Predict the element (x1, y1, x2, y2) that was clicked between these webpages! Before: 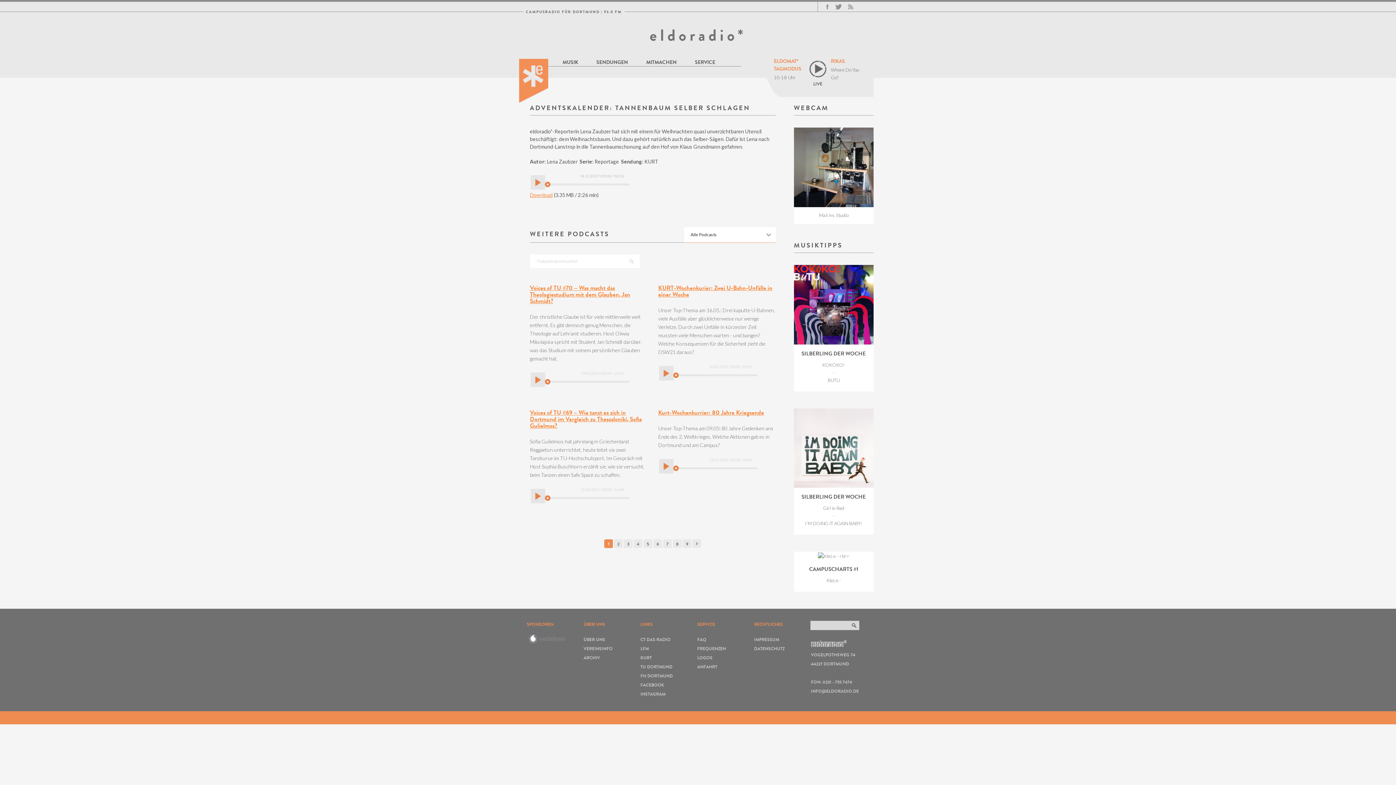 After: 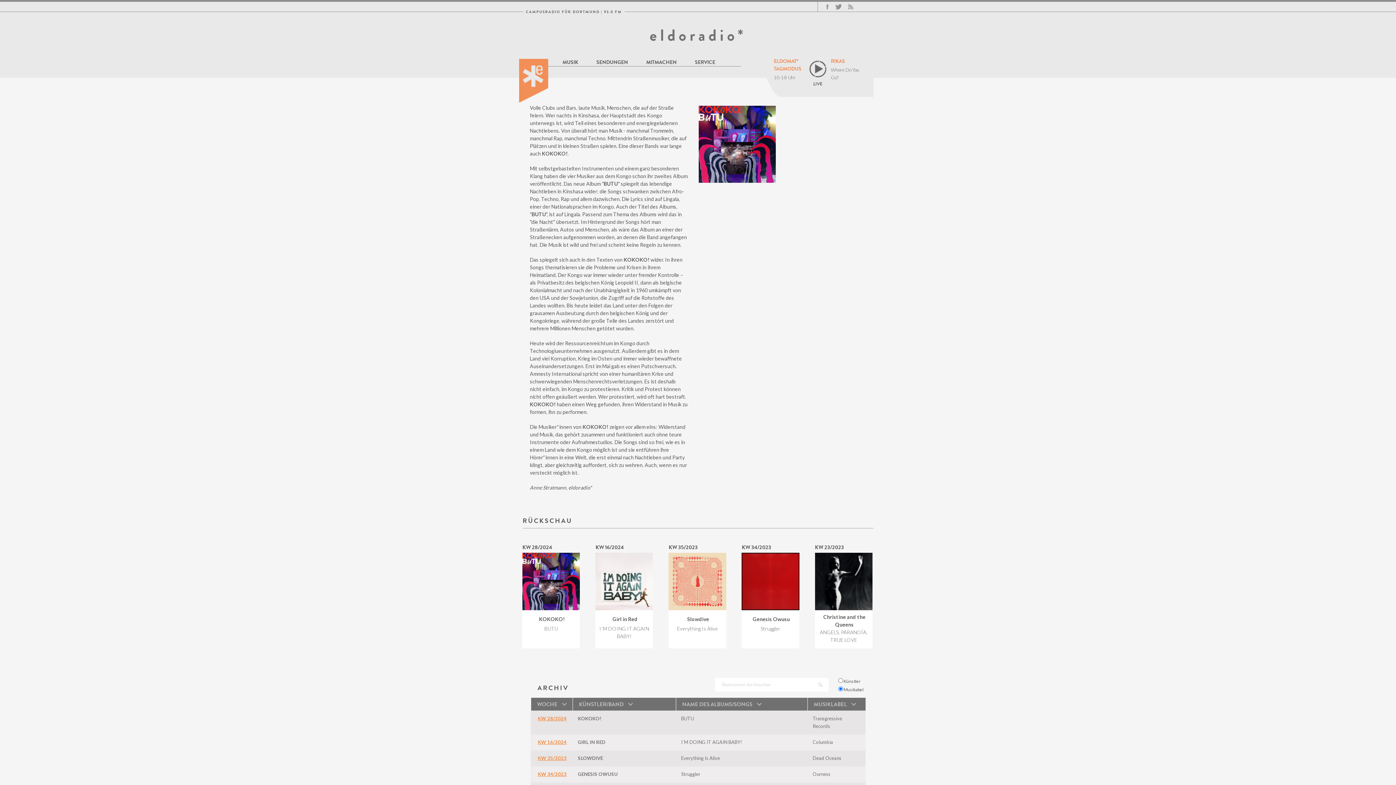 Action: label: SILBERLING DER WOCHE

KOKOKO!
-

BUTU bbox: (794, 265, 873, 391)